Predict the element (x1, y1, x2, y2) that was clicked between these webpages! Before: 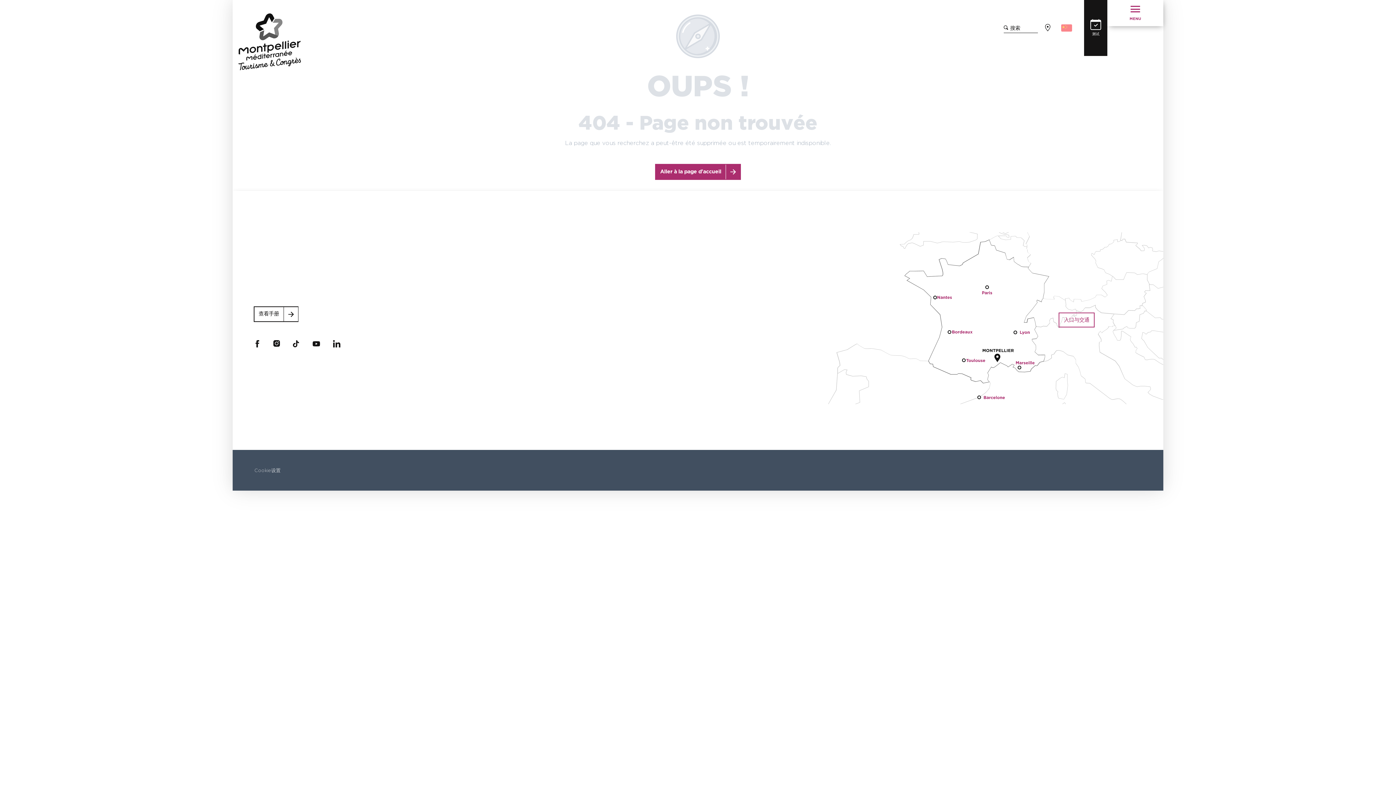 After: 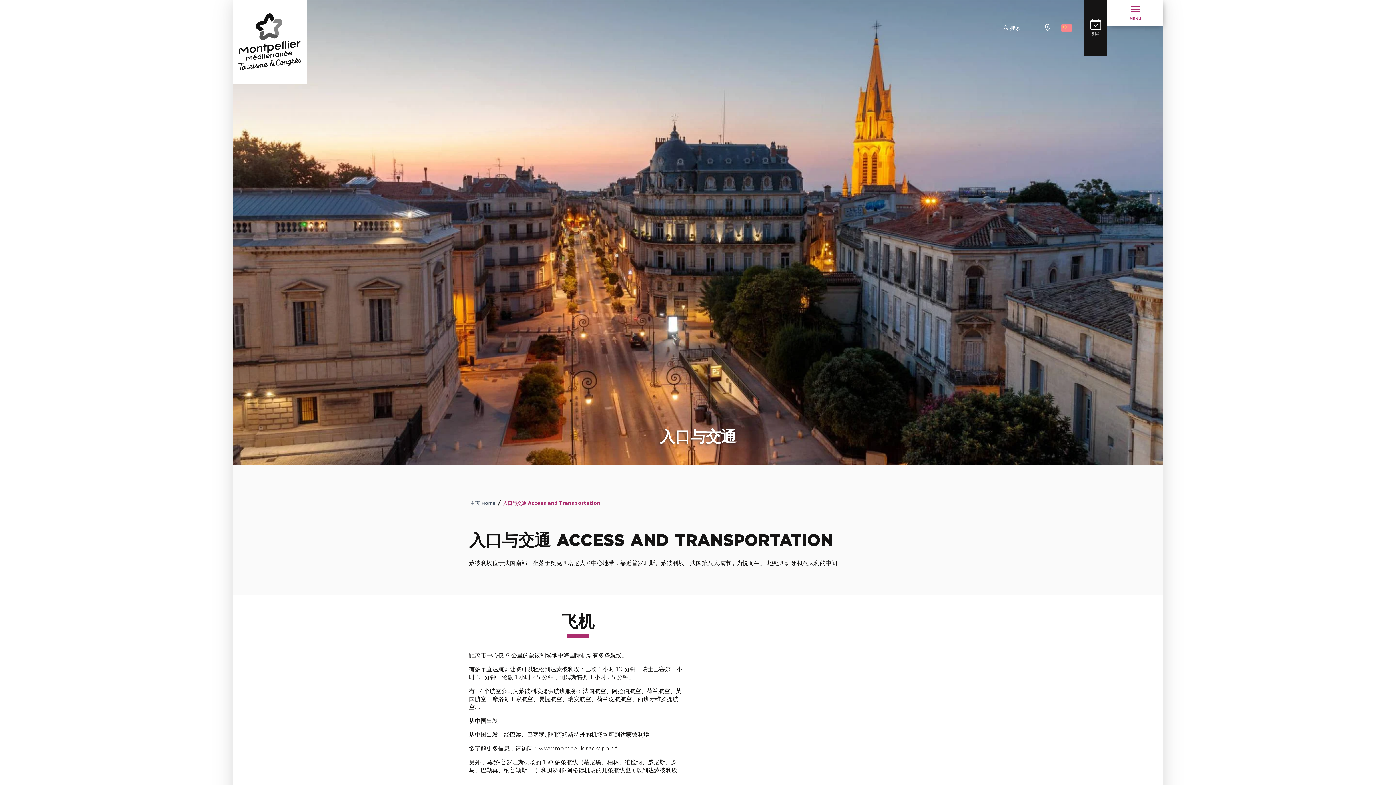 Action: bbox: (1059, 313, 1094, 327) label: 入口与交通